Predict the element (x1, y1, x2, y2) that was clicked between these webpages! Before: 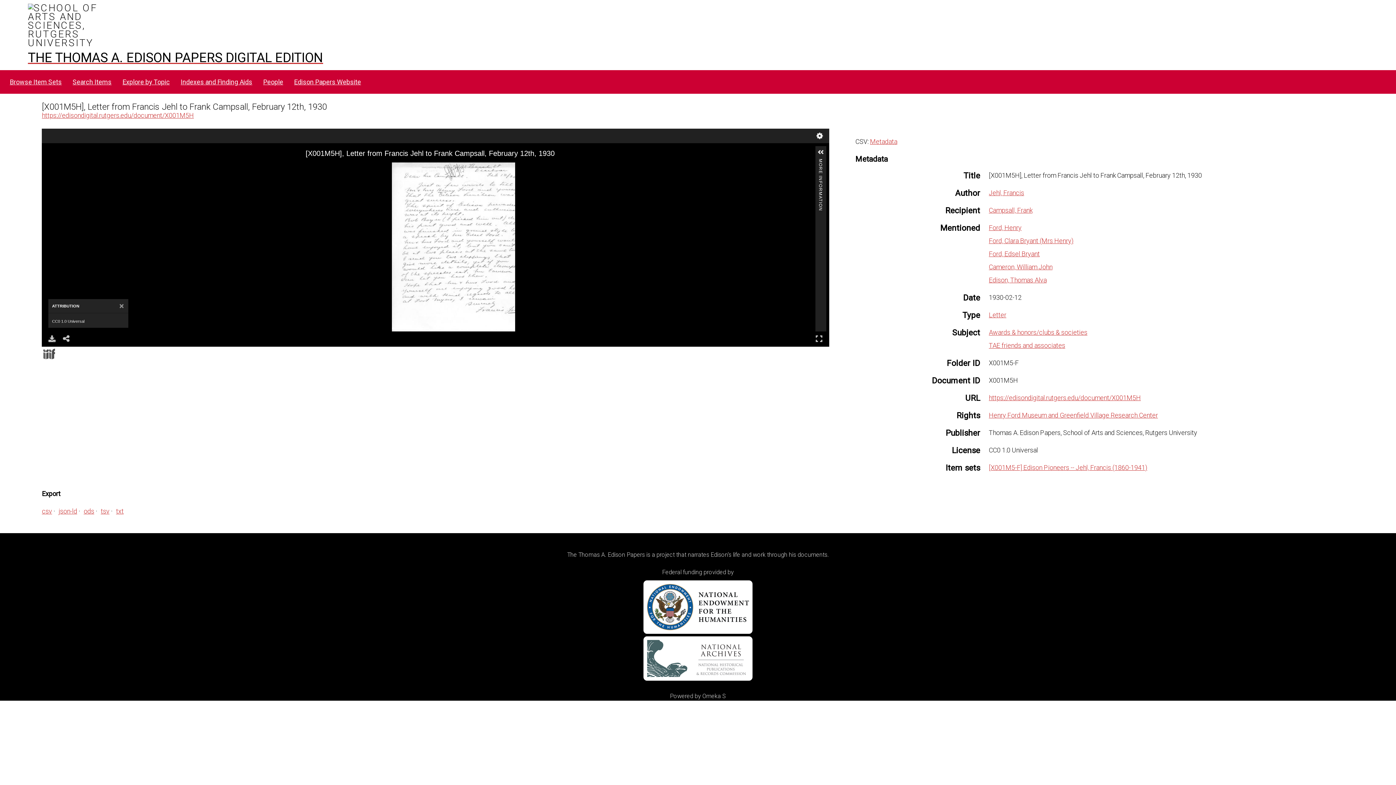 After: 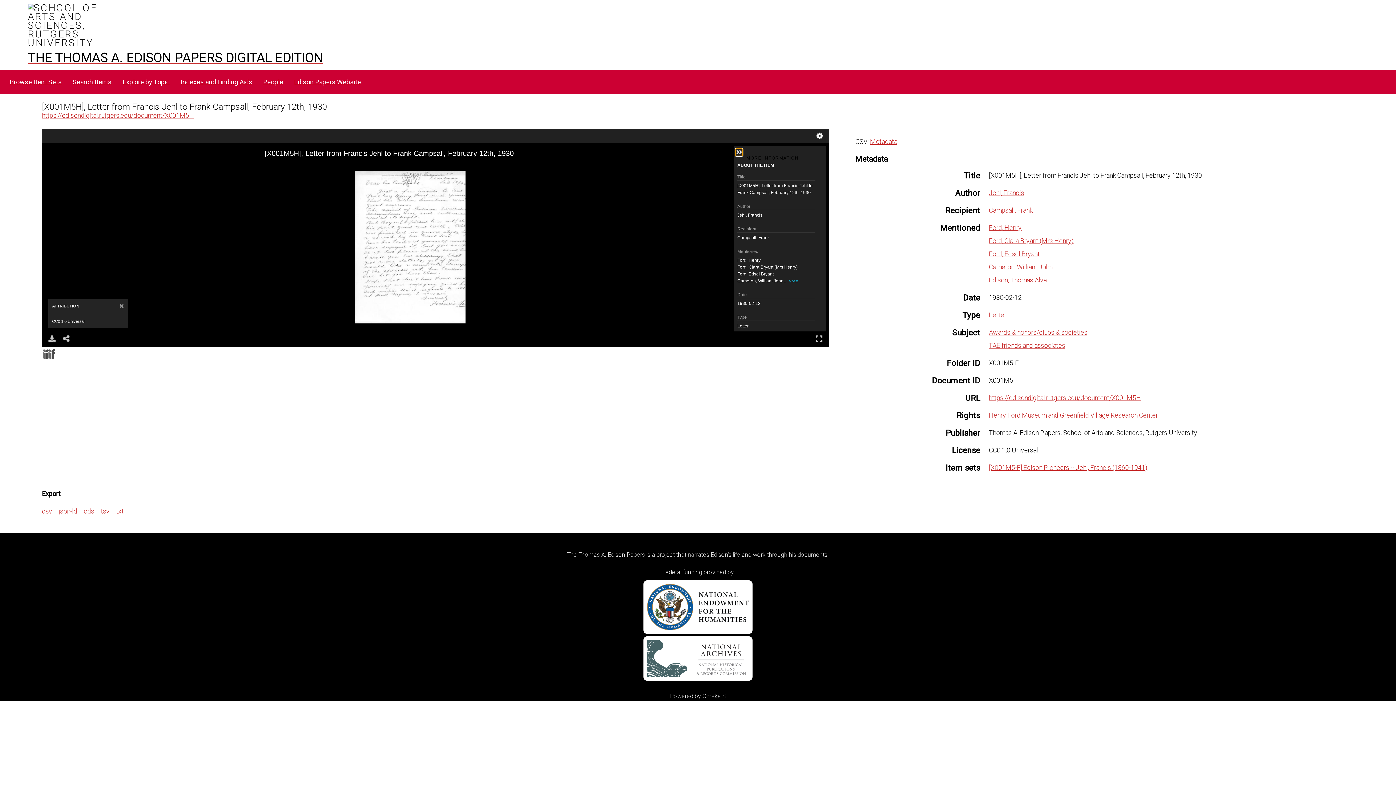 Action: label: MORE INFORMATION bbox: (817, 158, 823, 165)